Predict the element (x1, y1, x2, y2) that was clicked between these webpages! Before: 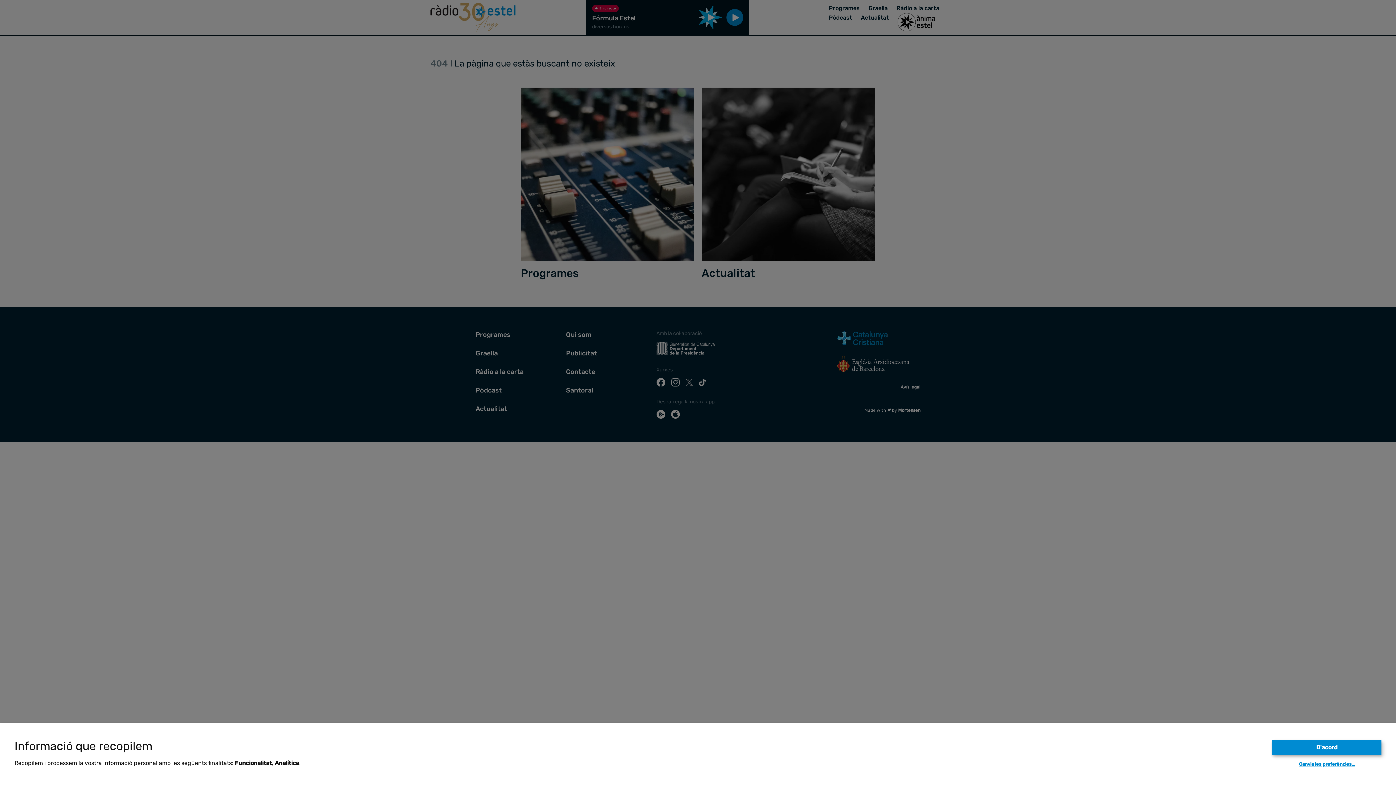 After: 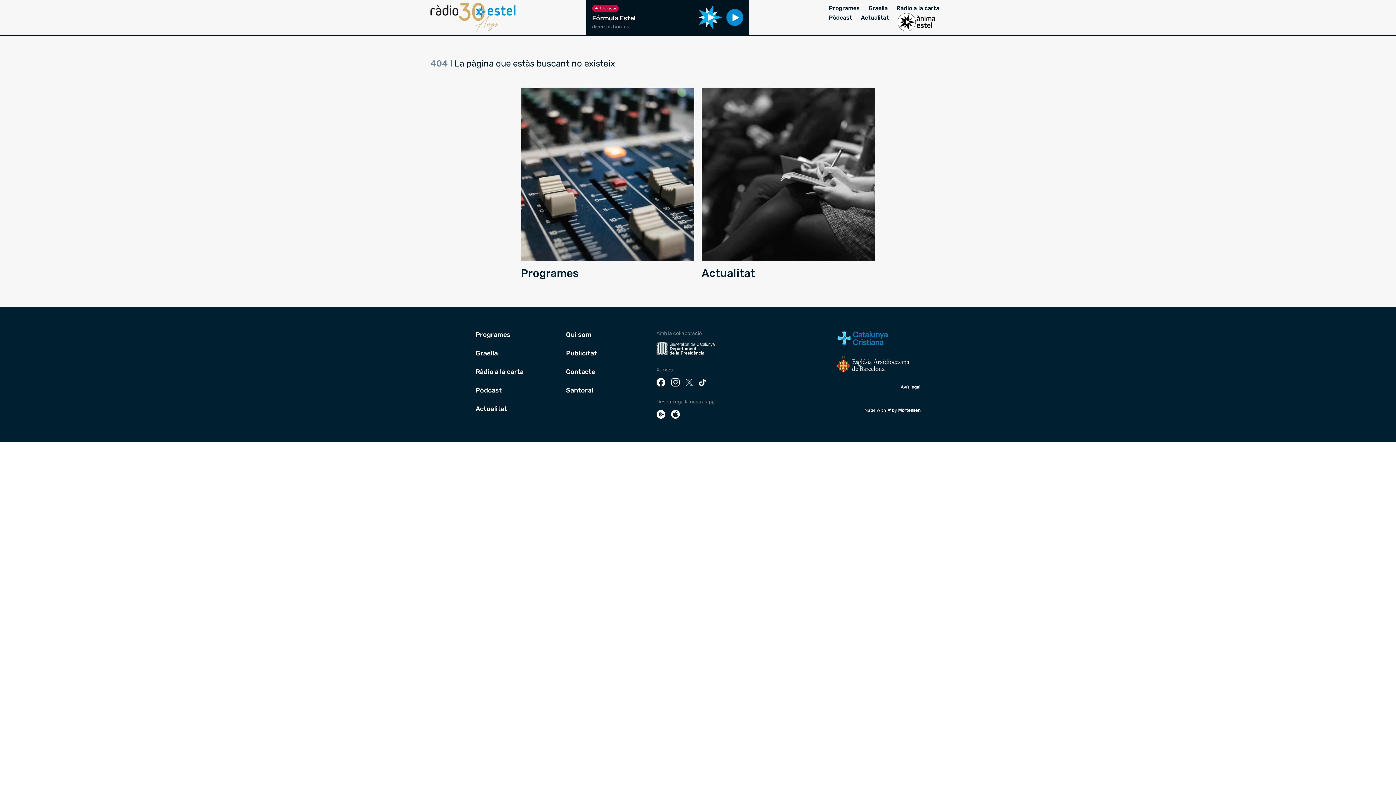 Action: bbox: (1272, 740, 1381, 755) label: D'acord